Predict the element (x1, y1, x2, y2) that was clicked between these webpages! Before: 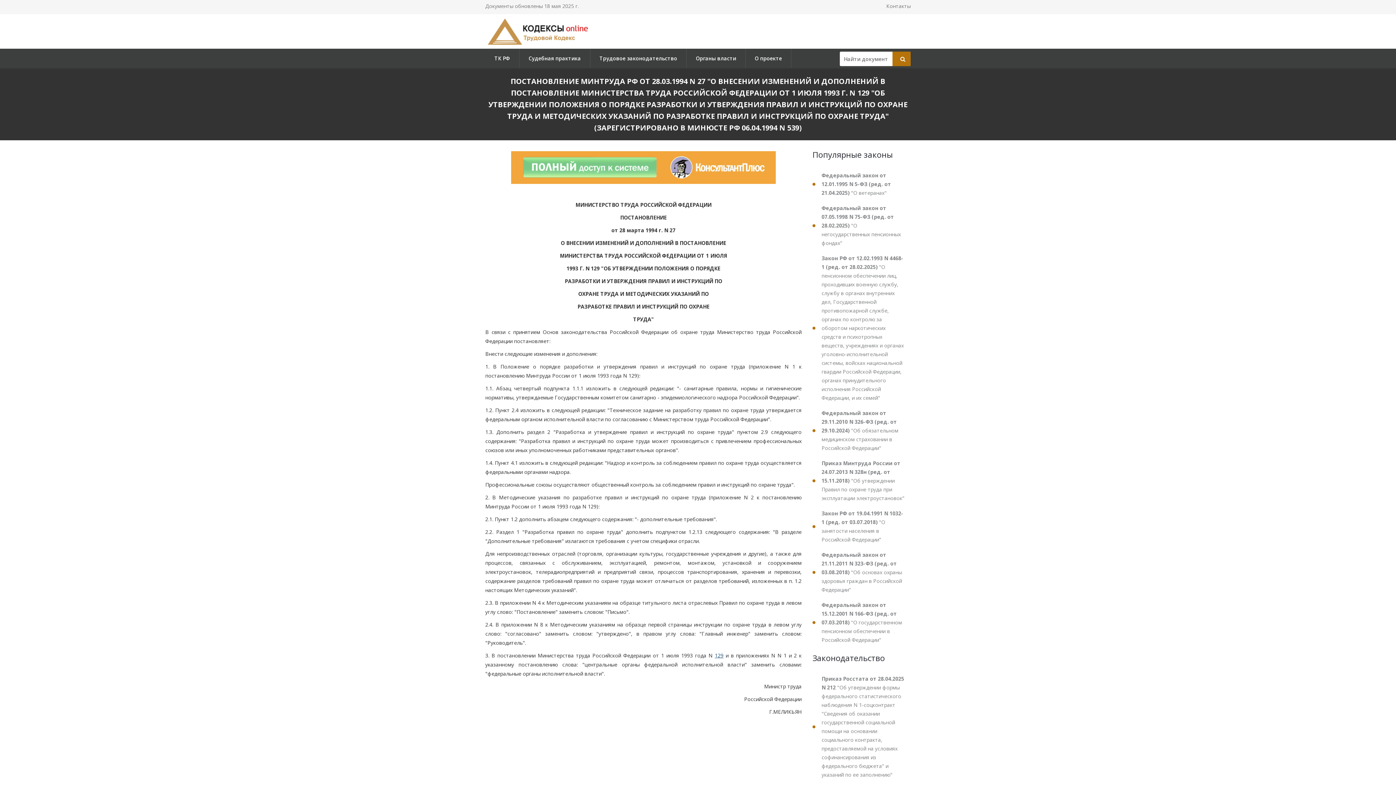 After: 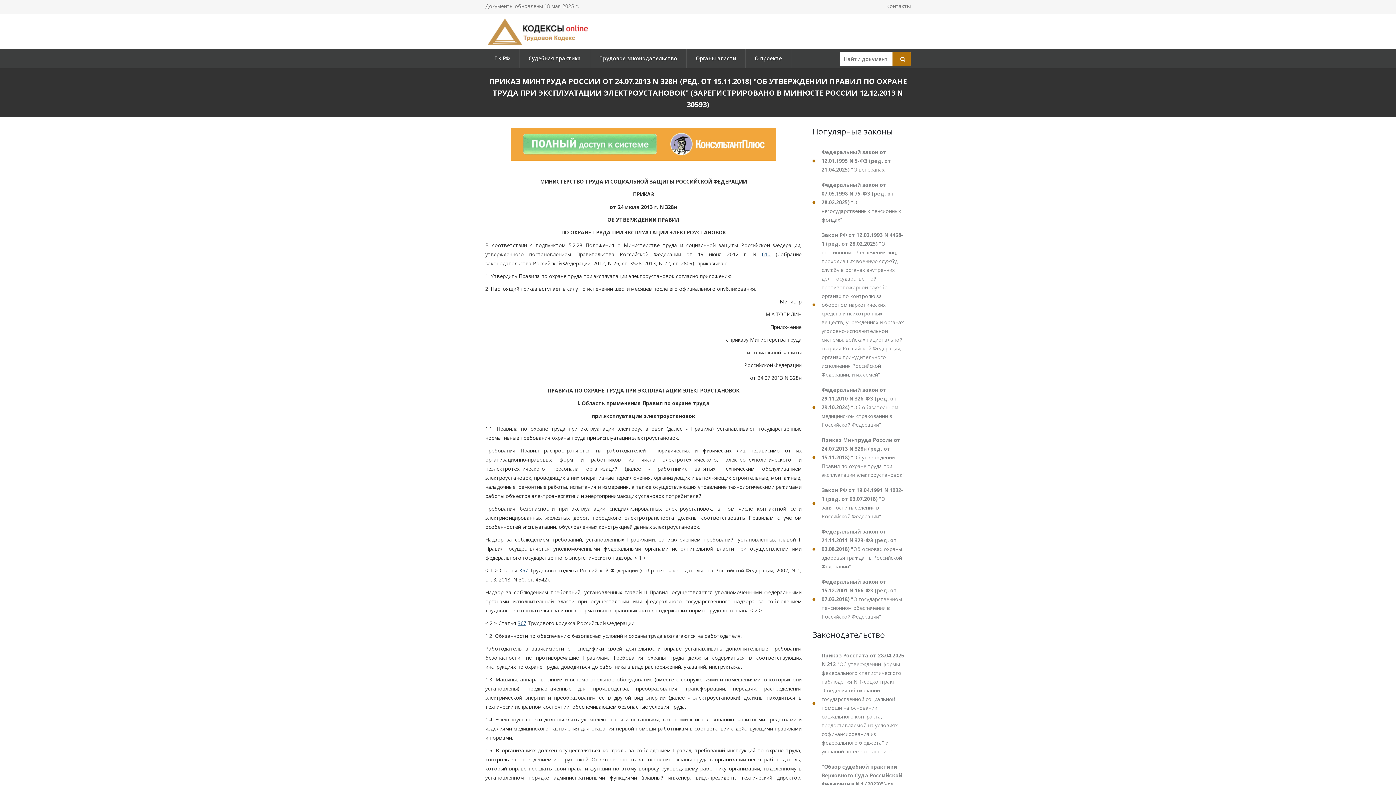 Action: label: Приказ Минтруда России от 24.07.2013 N 328н (ред. от 15.11.2018) "Об утверждении Правил по охране труда при эксплуатации электроустановок" bbox: (812, 456, 910, 505)